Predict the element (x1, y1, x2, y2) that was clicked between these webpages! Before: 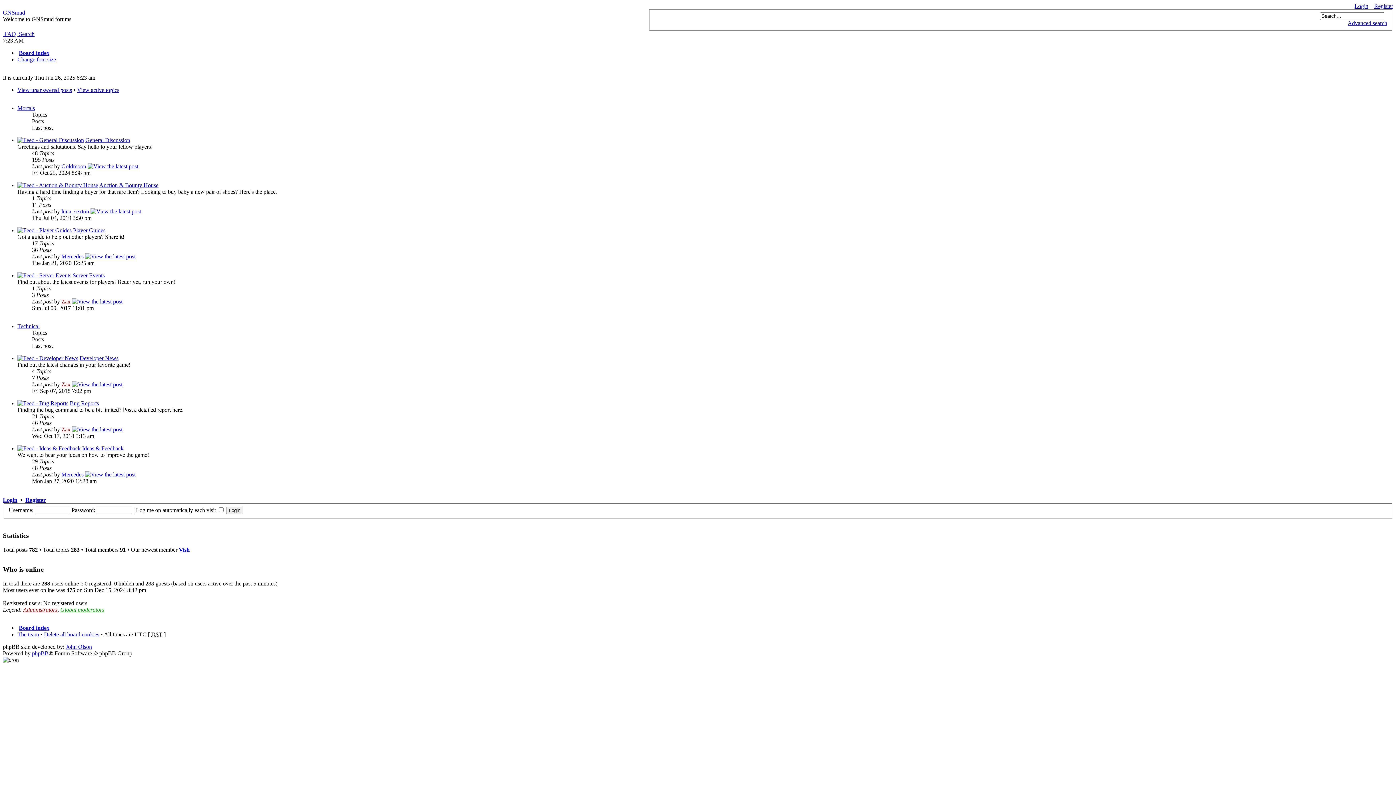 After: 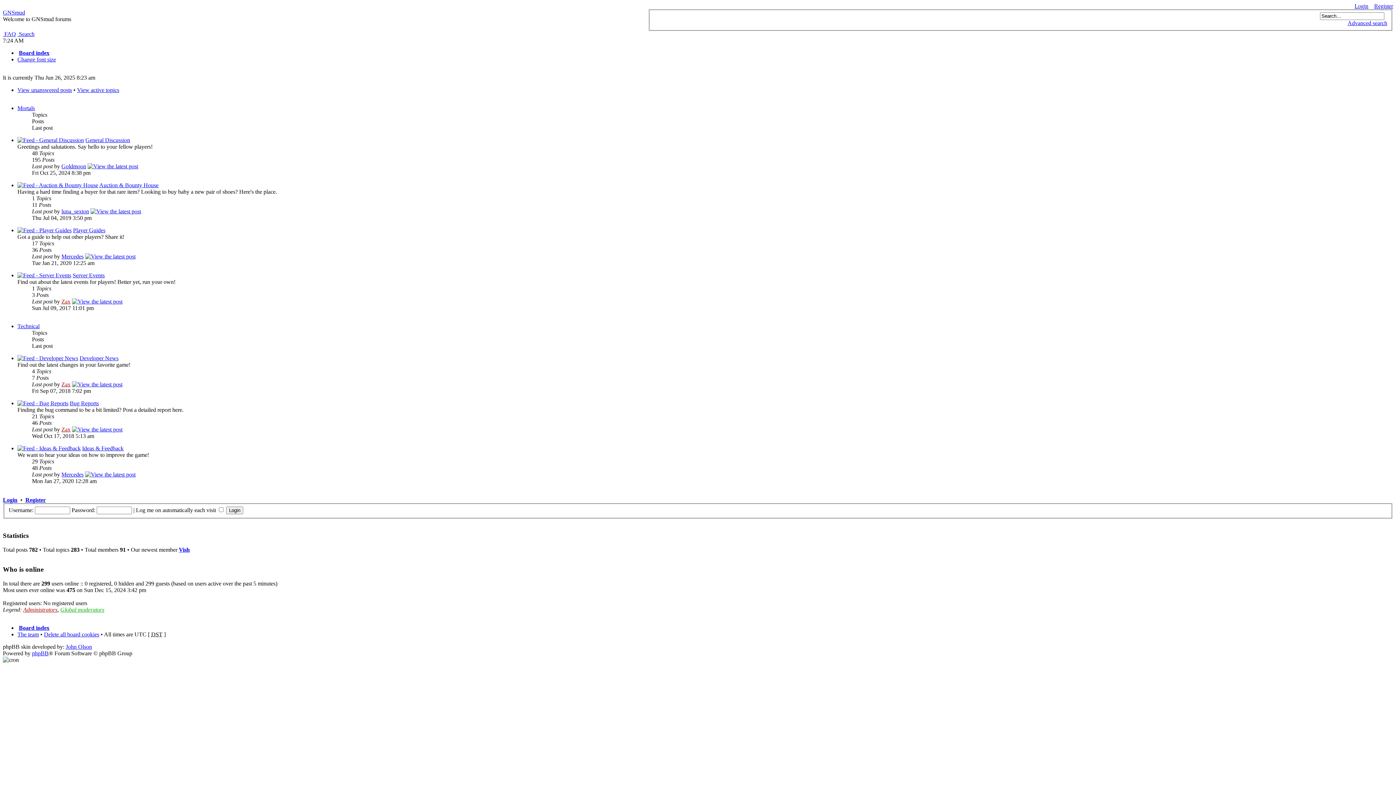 Action: bbox: (1374, 2, 1393, 9) label: Register